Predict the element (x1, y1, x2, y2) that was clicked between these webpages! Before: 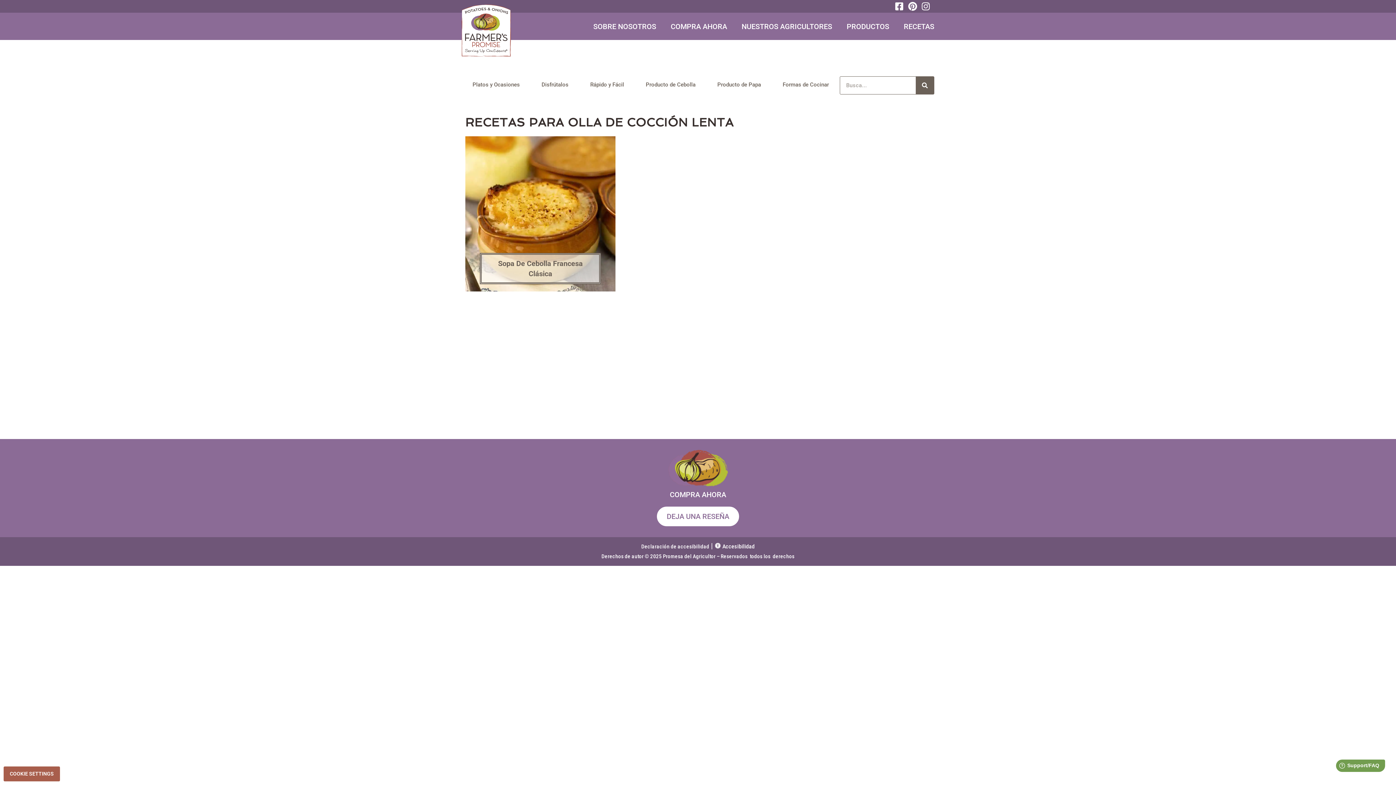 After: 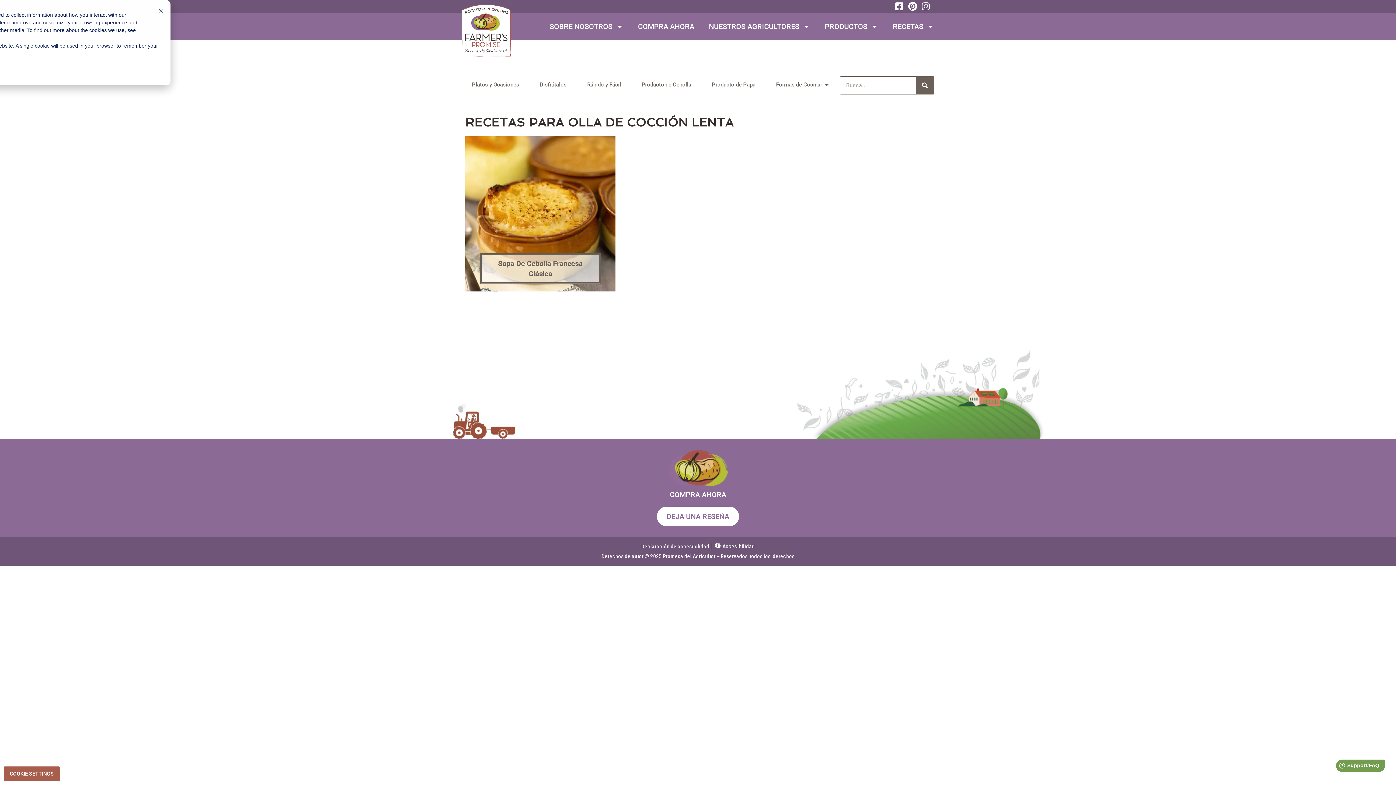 Action: label: Accesibilidad bbox: (715, 543, 754, 550)